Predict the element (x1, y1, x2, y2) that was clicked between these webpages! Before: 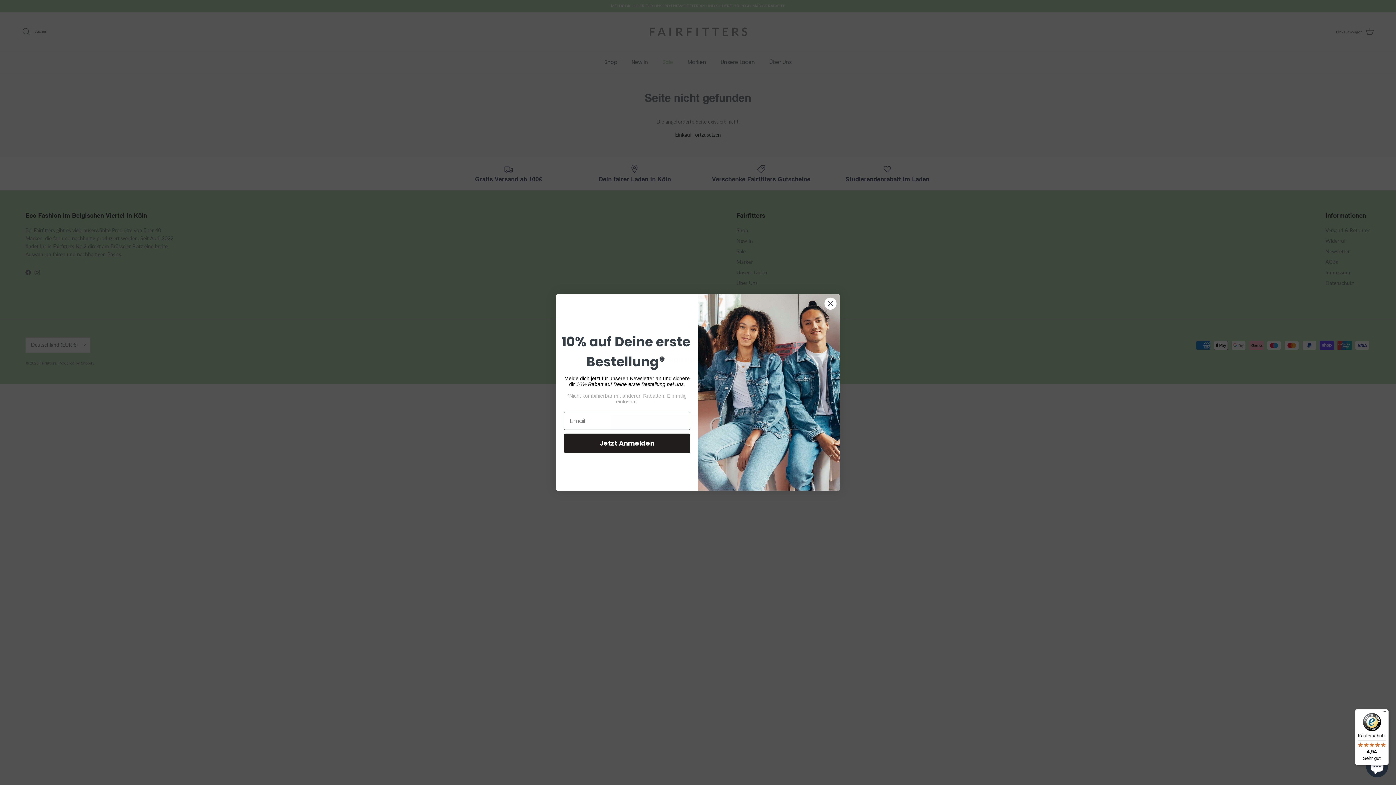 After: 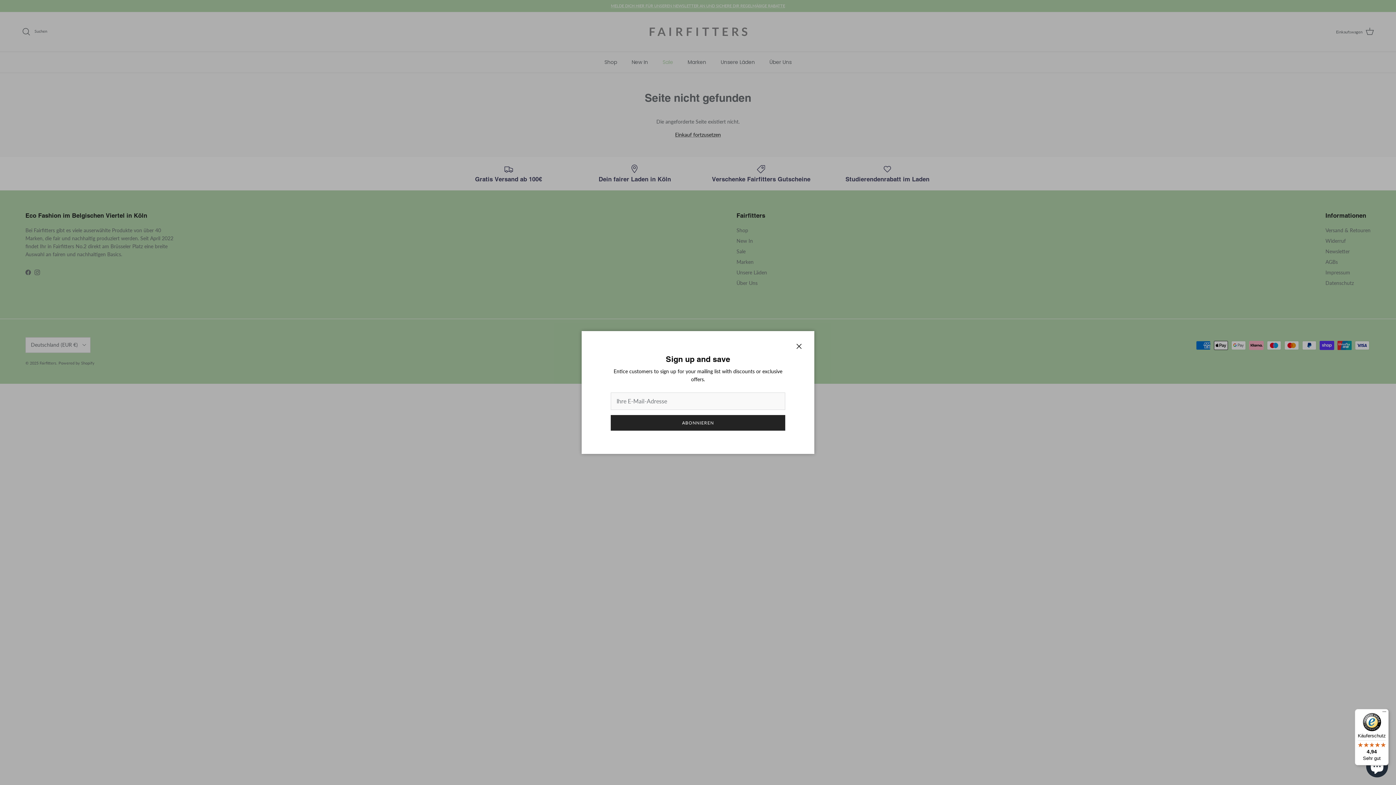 Action: label: Close dialog bbox: (824, 297, 837, 310)